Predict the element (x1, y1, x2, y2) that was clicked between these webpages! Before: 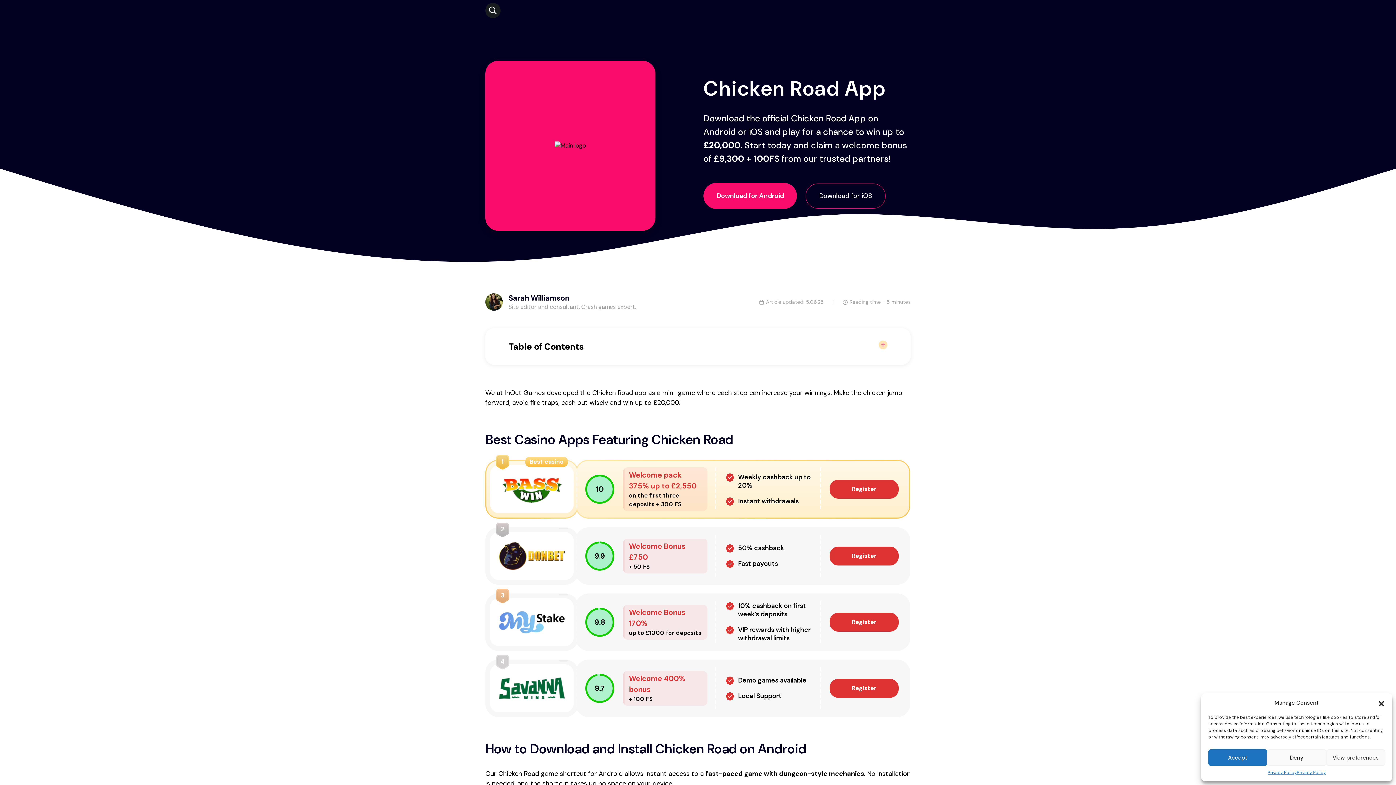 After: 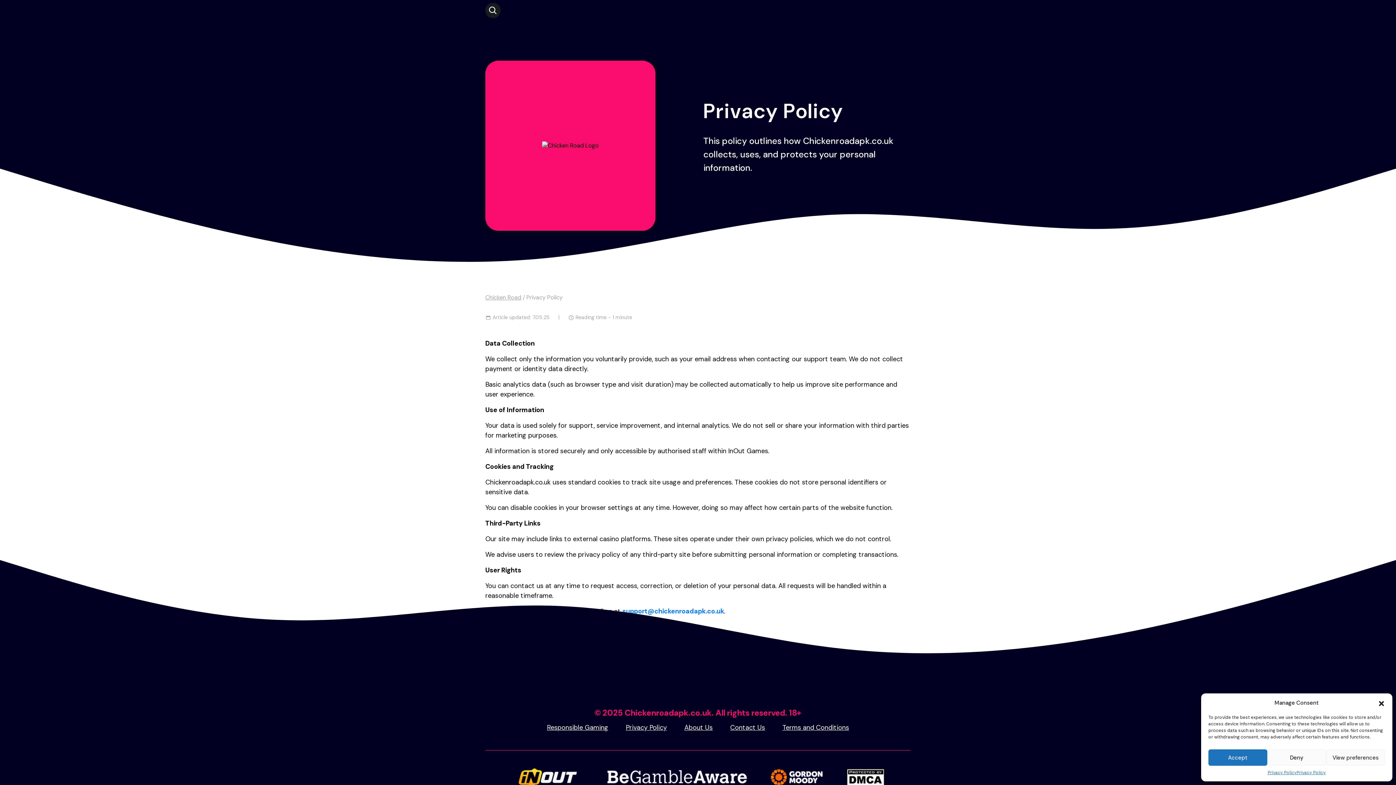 Action: bbox: (1267, 769, 1297, 776) label: Privacy Policy